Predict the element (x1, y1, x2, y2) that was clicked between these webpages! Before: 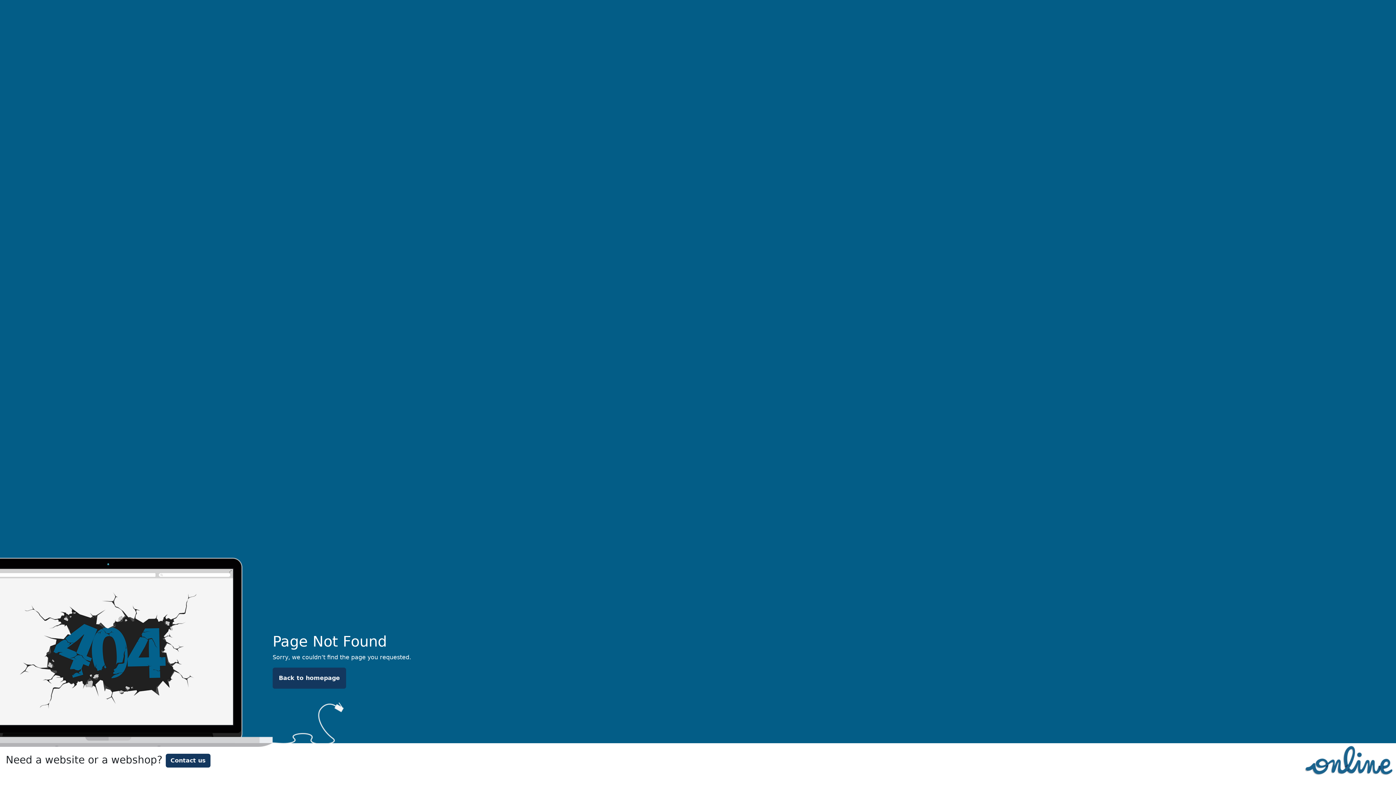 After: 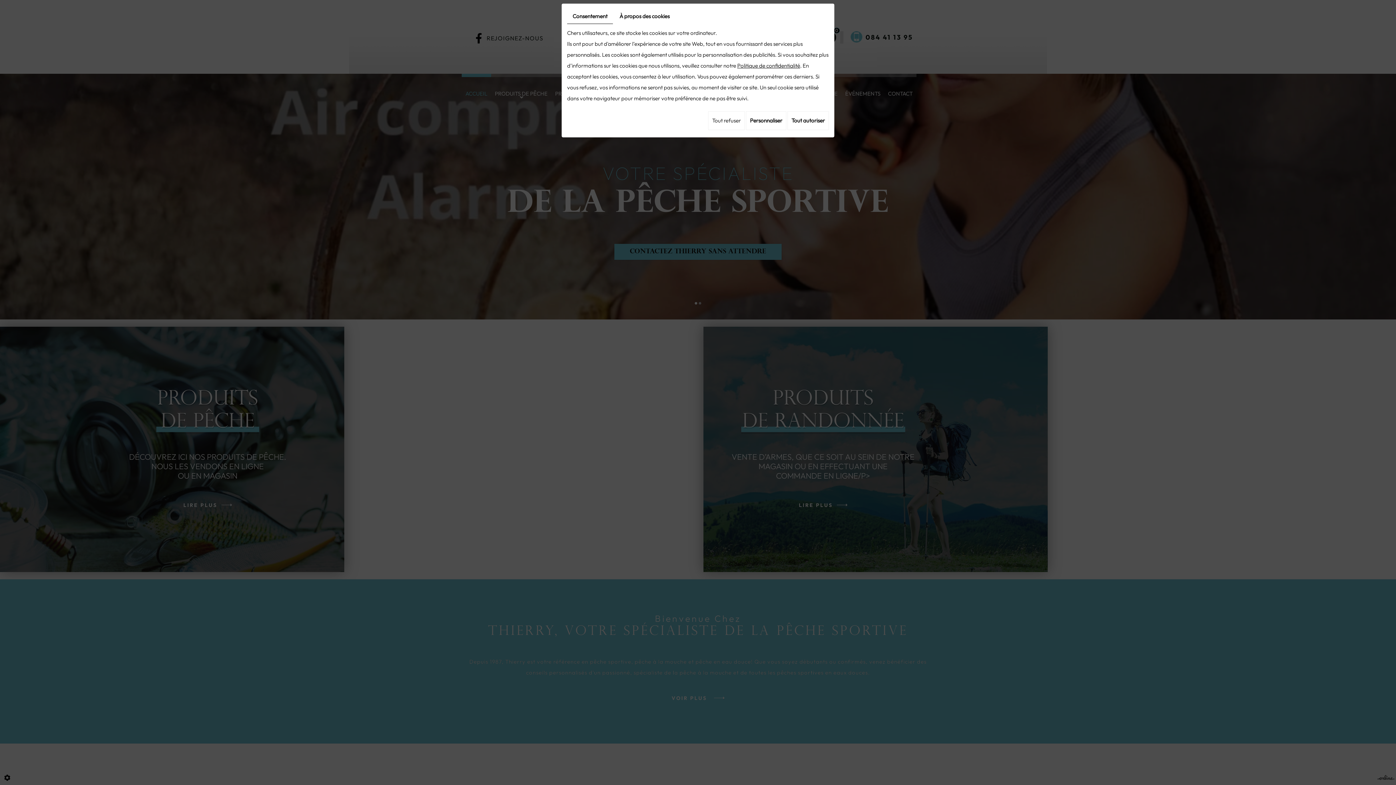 Action: label: Back to homepage bbox: (272, 668, 346, 689)